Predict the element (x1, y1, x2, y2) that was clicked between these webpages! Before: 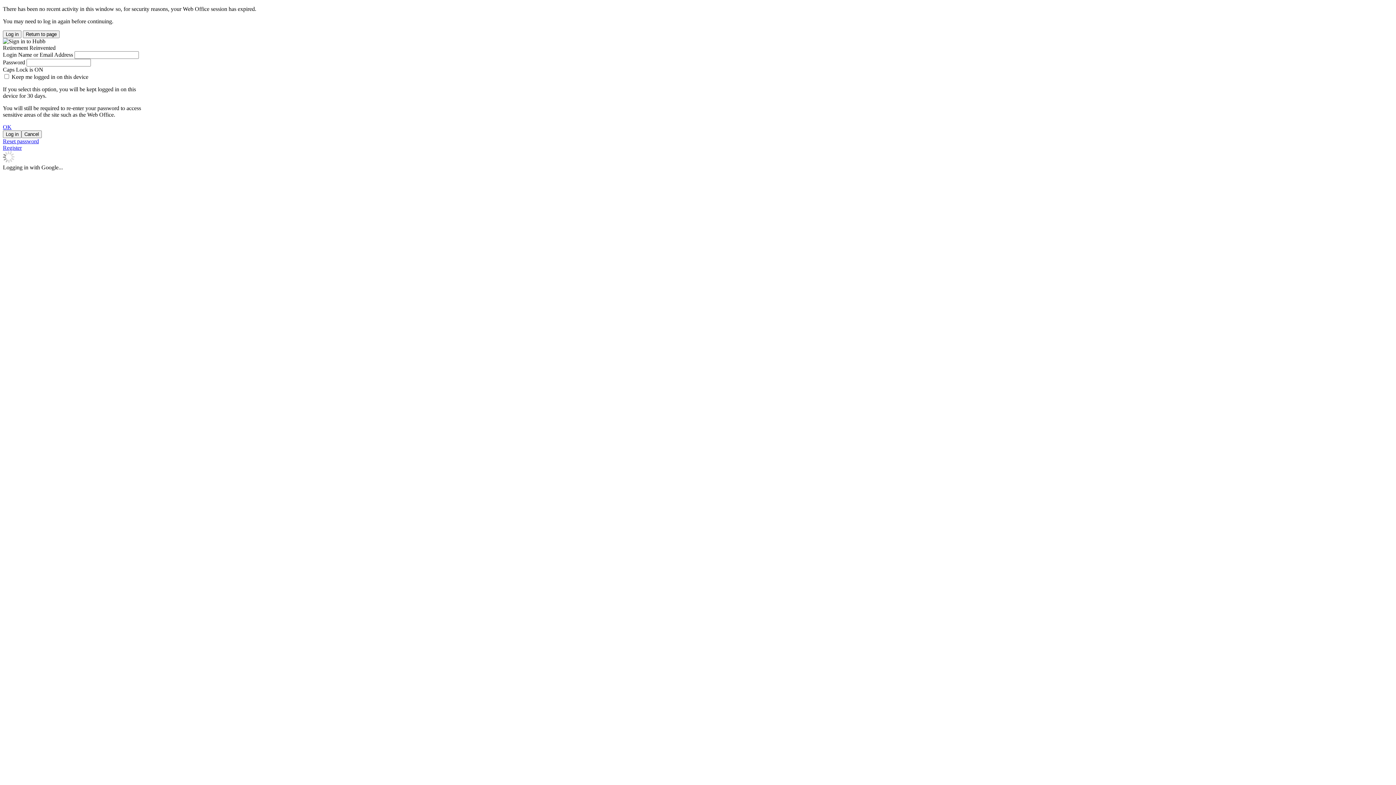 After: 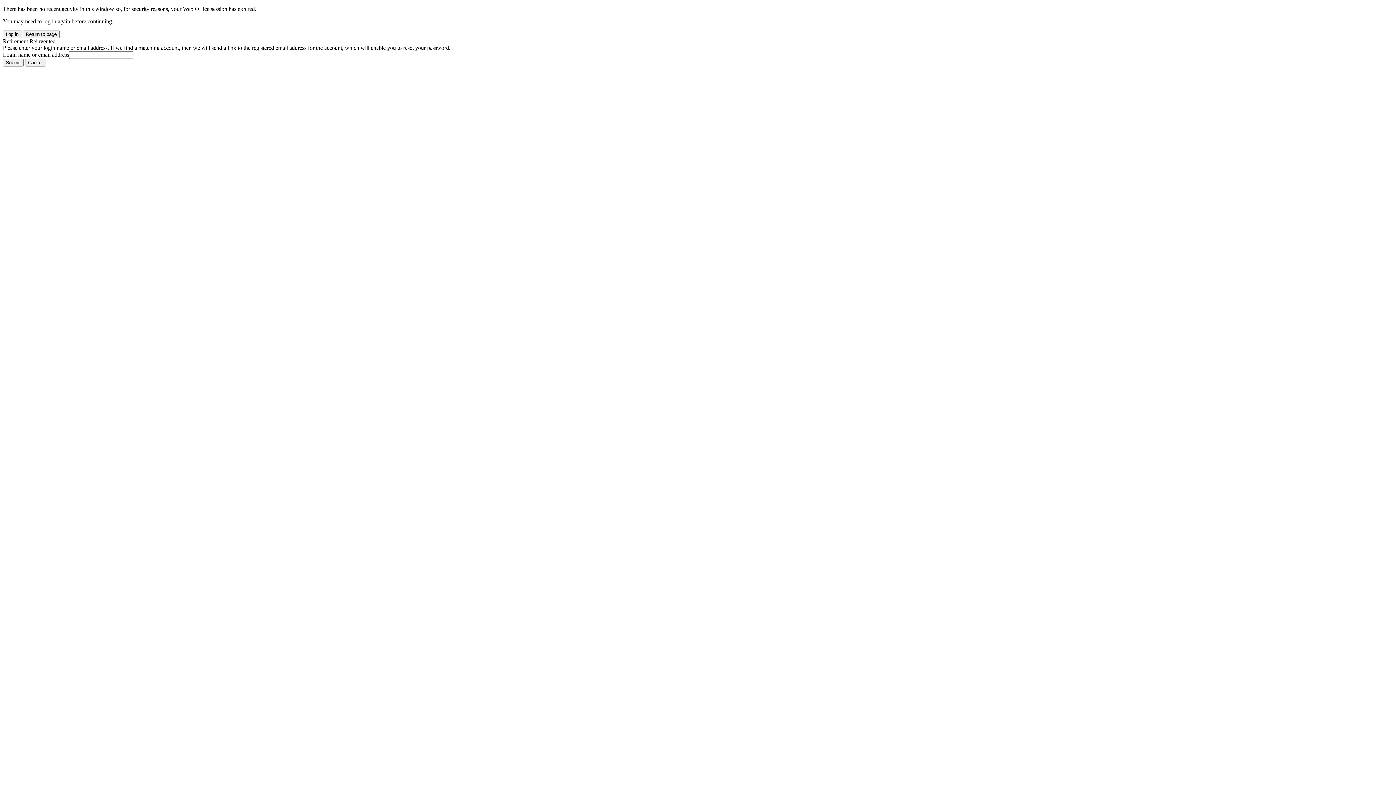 Action: bbox: (2, 138, 38, 144) label: Reset password